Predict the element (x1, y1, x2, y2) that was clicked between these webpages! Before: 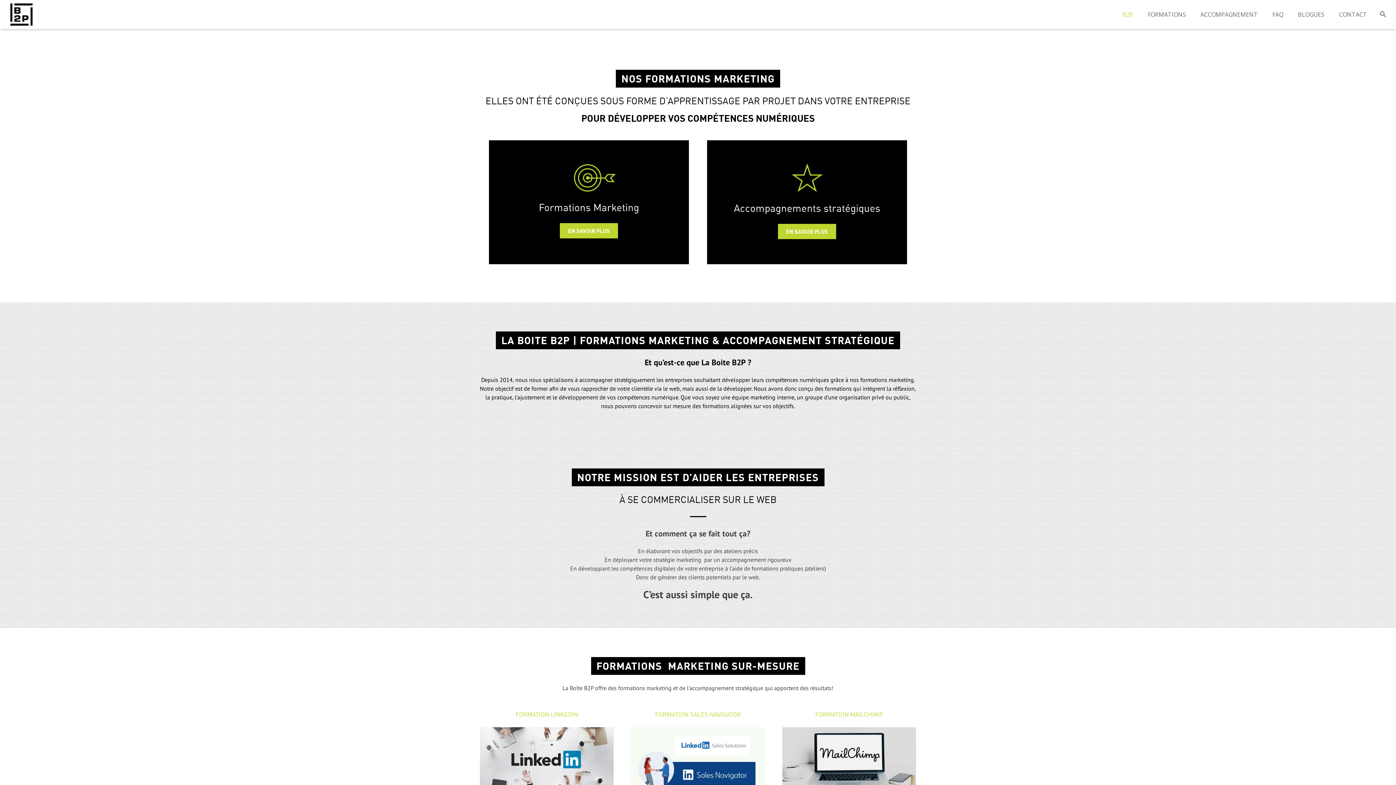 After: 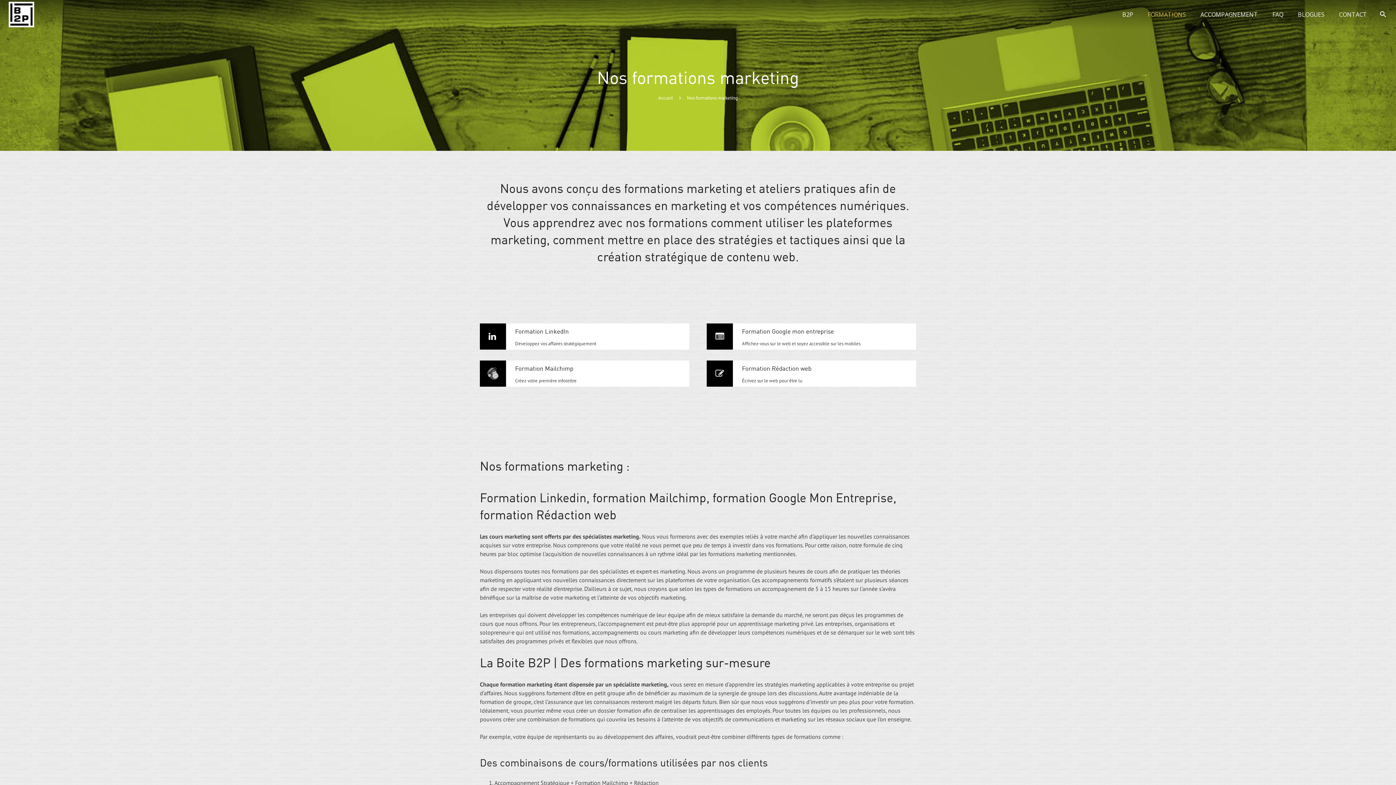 Action: bbox: (1140, 5, 1193, 23) label: FORMATIONS